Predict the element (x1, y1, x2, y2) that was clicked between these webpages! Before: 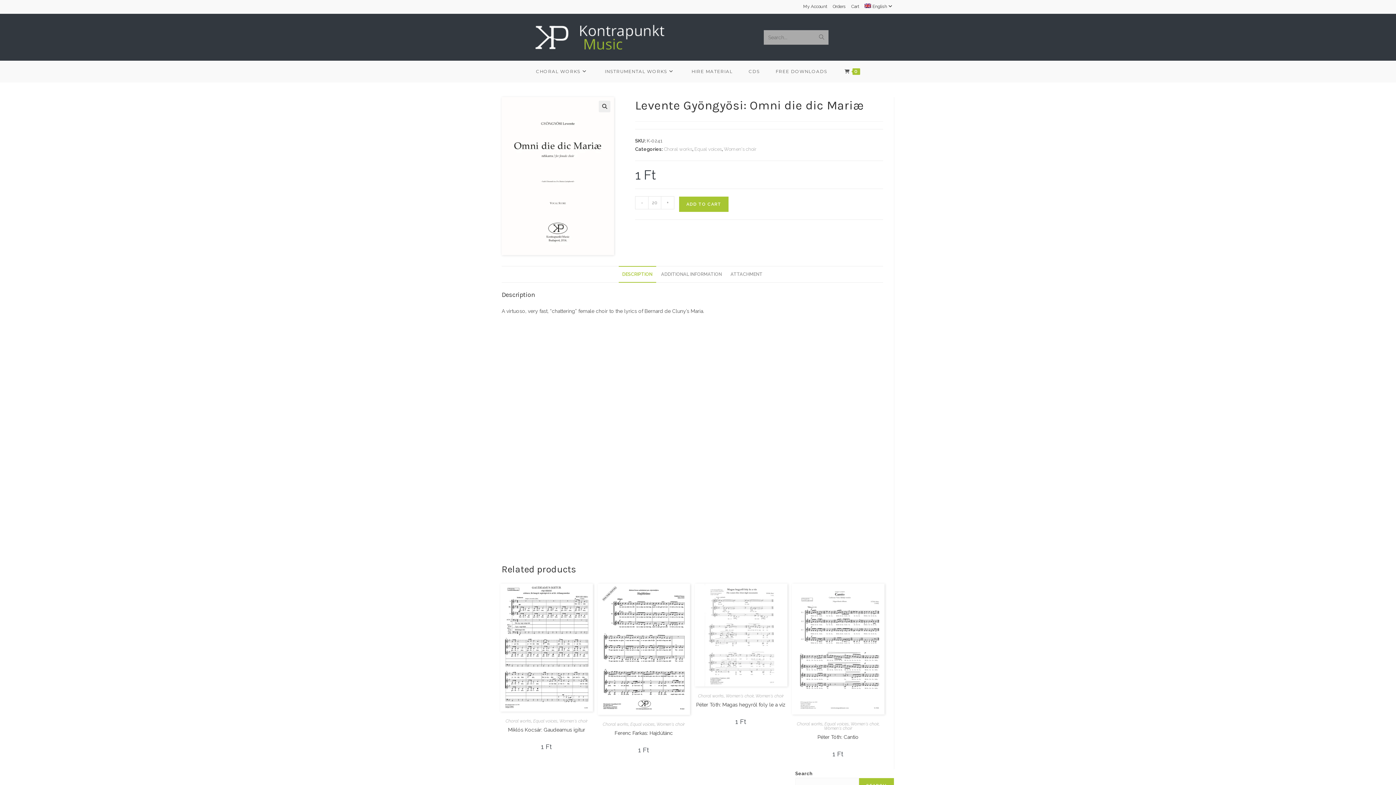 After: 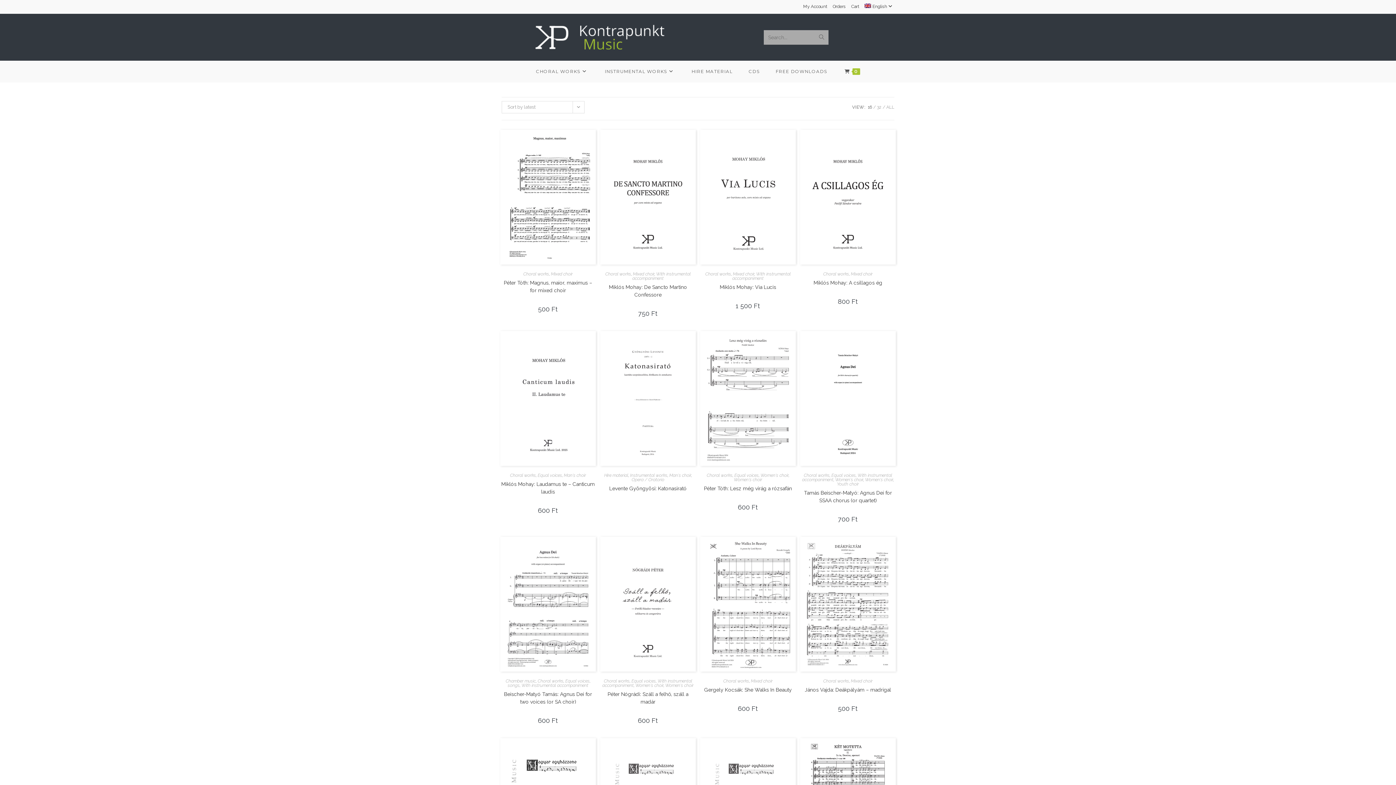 Action: label: CHORAL WORKS bbox: (528, 60, 596, 82)